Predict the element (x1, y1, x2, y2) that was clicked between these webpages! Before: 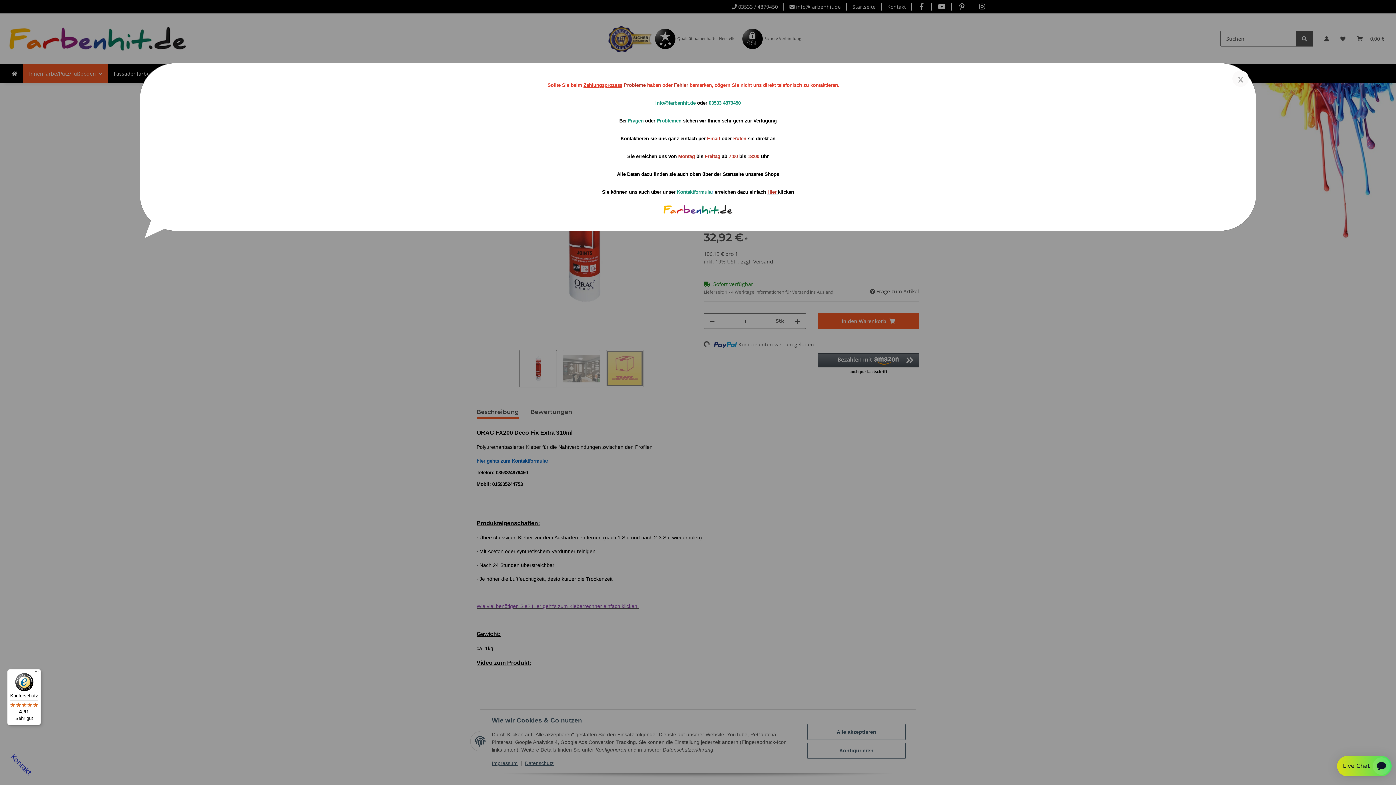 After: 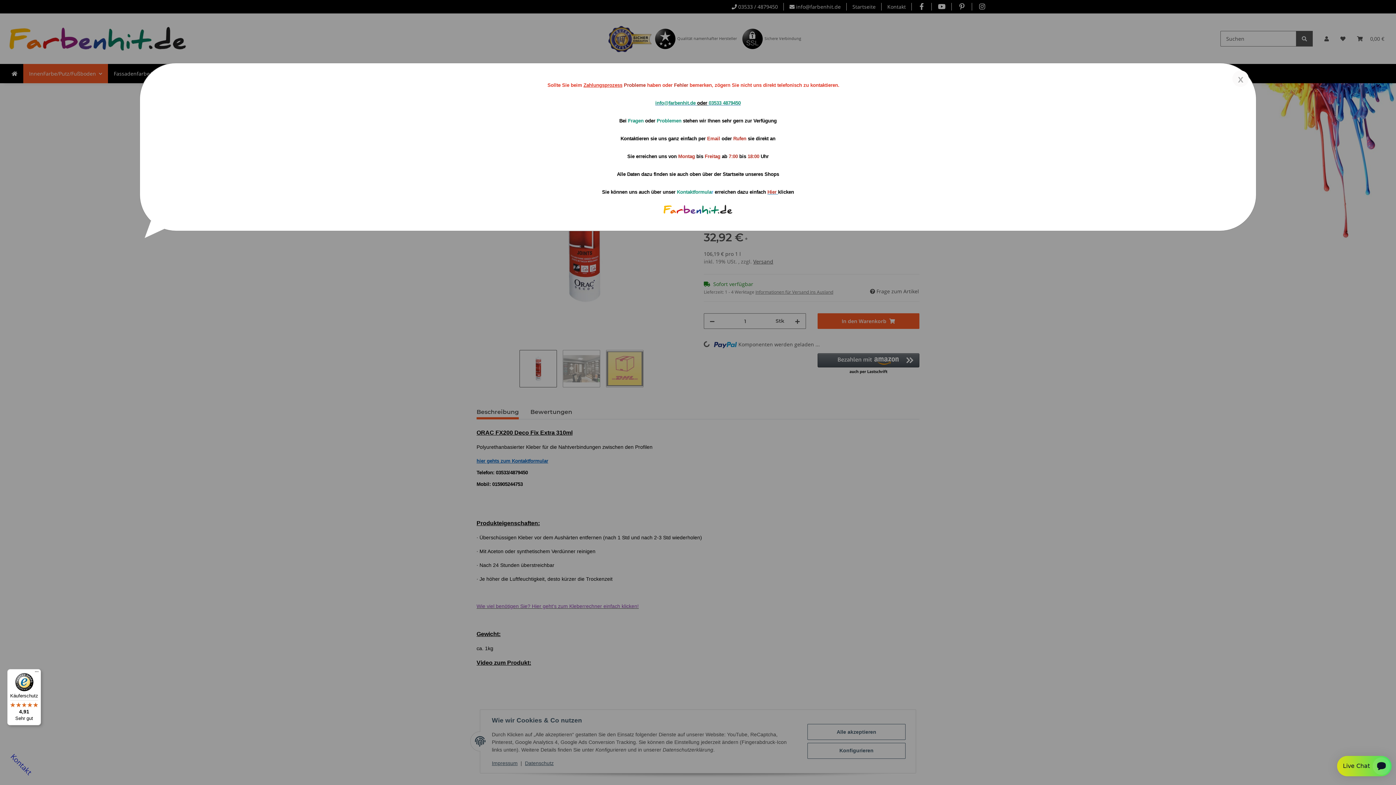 Action: bbox: (7, 669, 41, 725) label: Käuferschutz

4,91

Sehr gut